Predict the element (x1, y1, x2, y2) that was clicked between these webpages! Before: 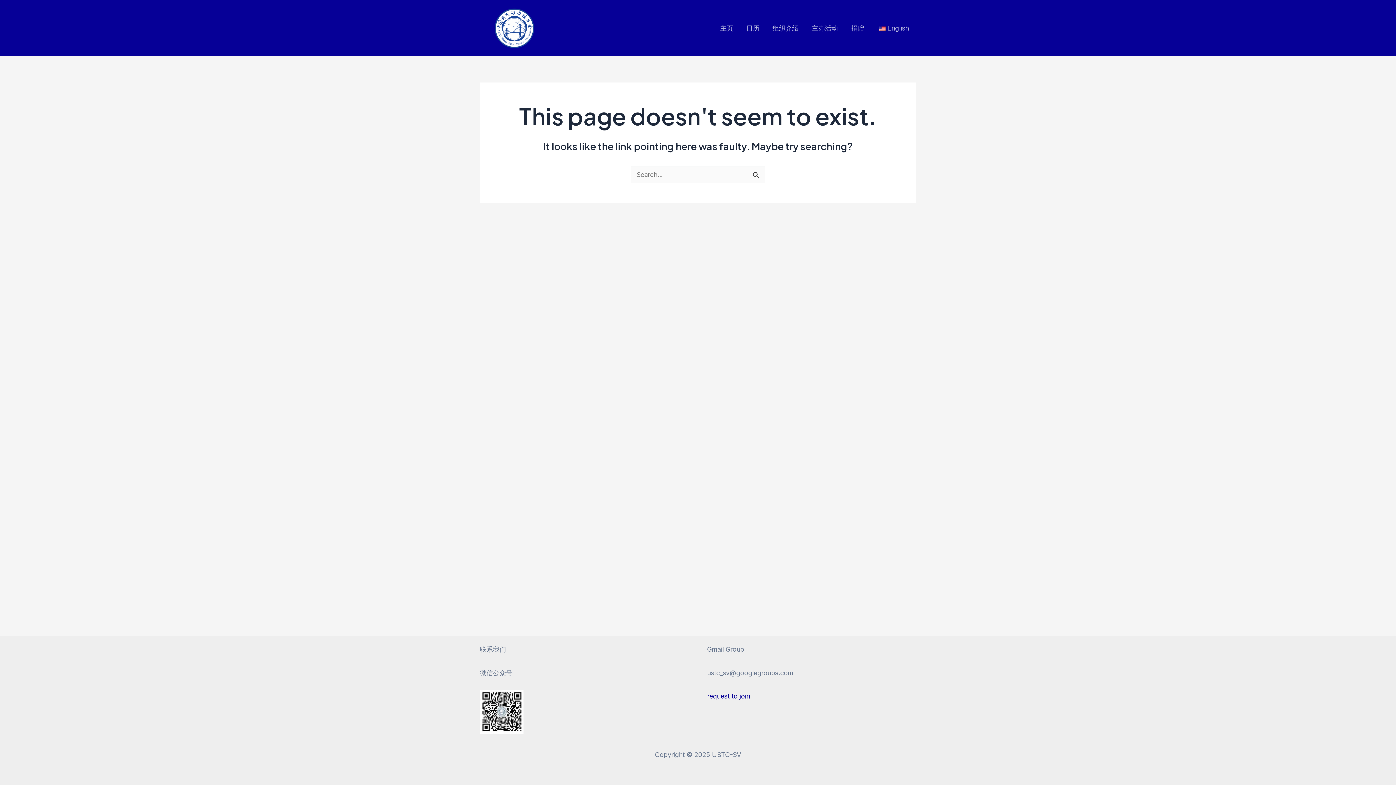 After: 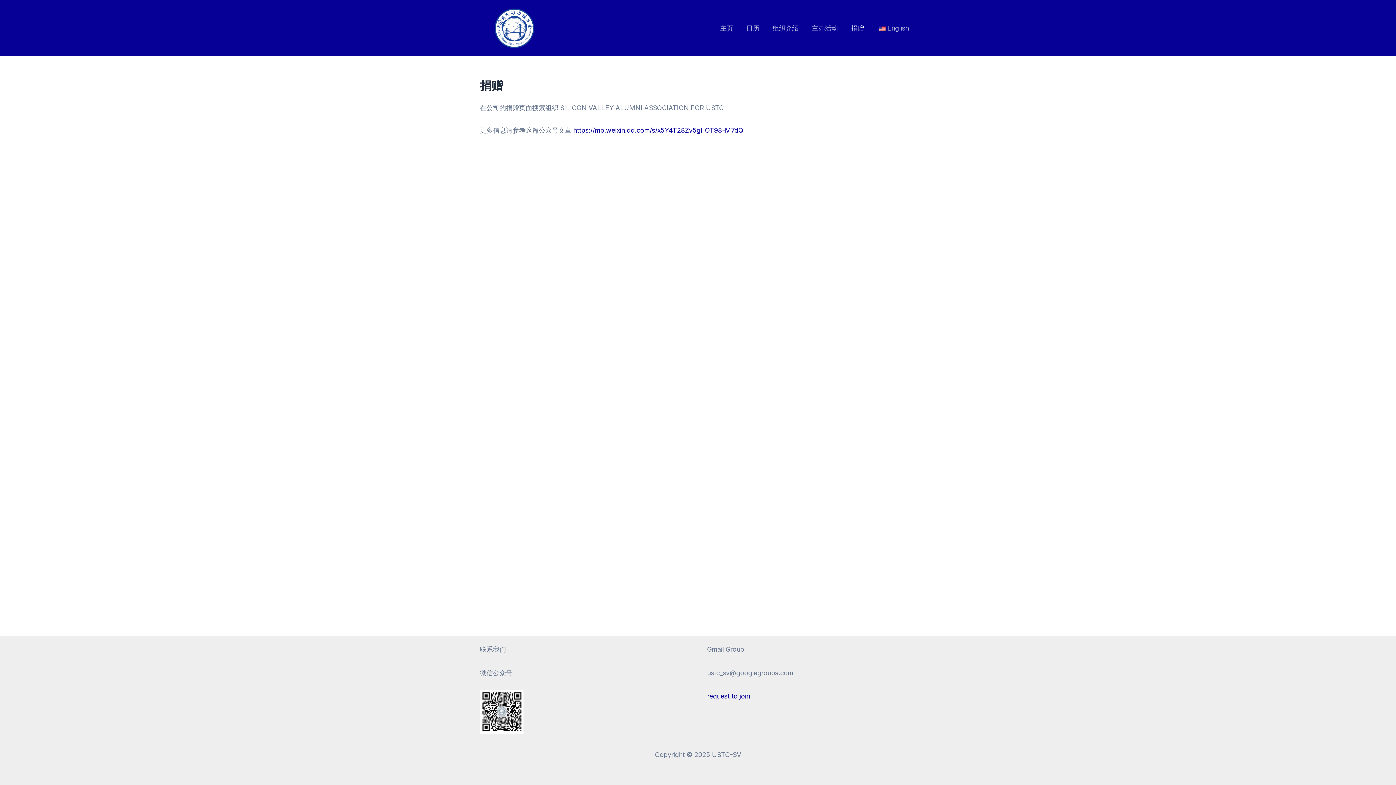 Action: bbox: (844, 8, 870, 48) label: 捐赠